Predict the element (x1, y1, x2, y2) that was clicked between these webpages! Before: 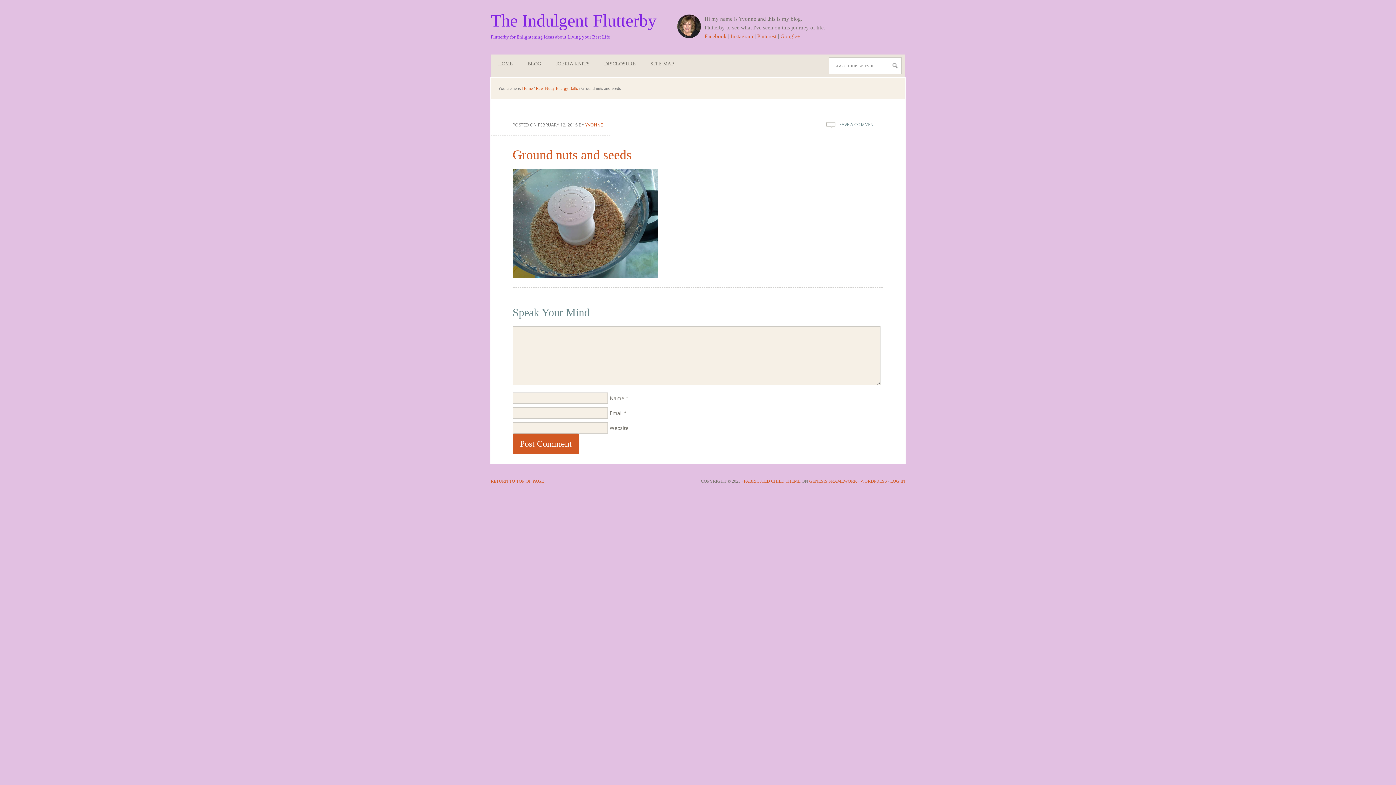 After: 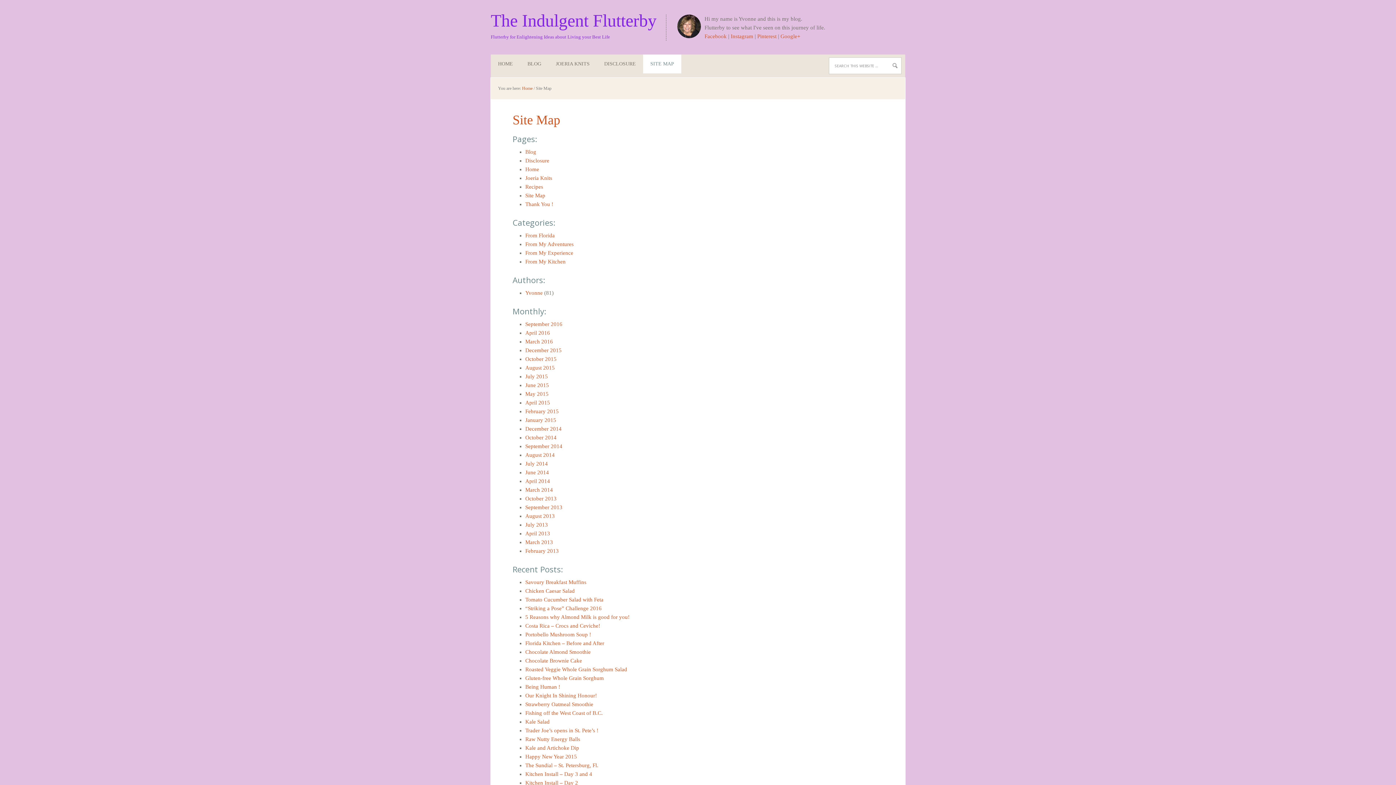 Action: label: SITE MAP bbox: (643, 54, 681, 73)